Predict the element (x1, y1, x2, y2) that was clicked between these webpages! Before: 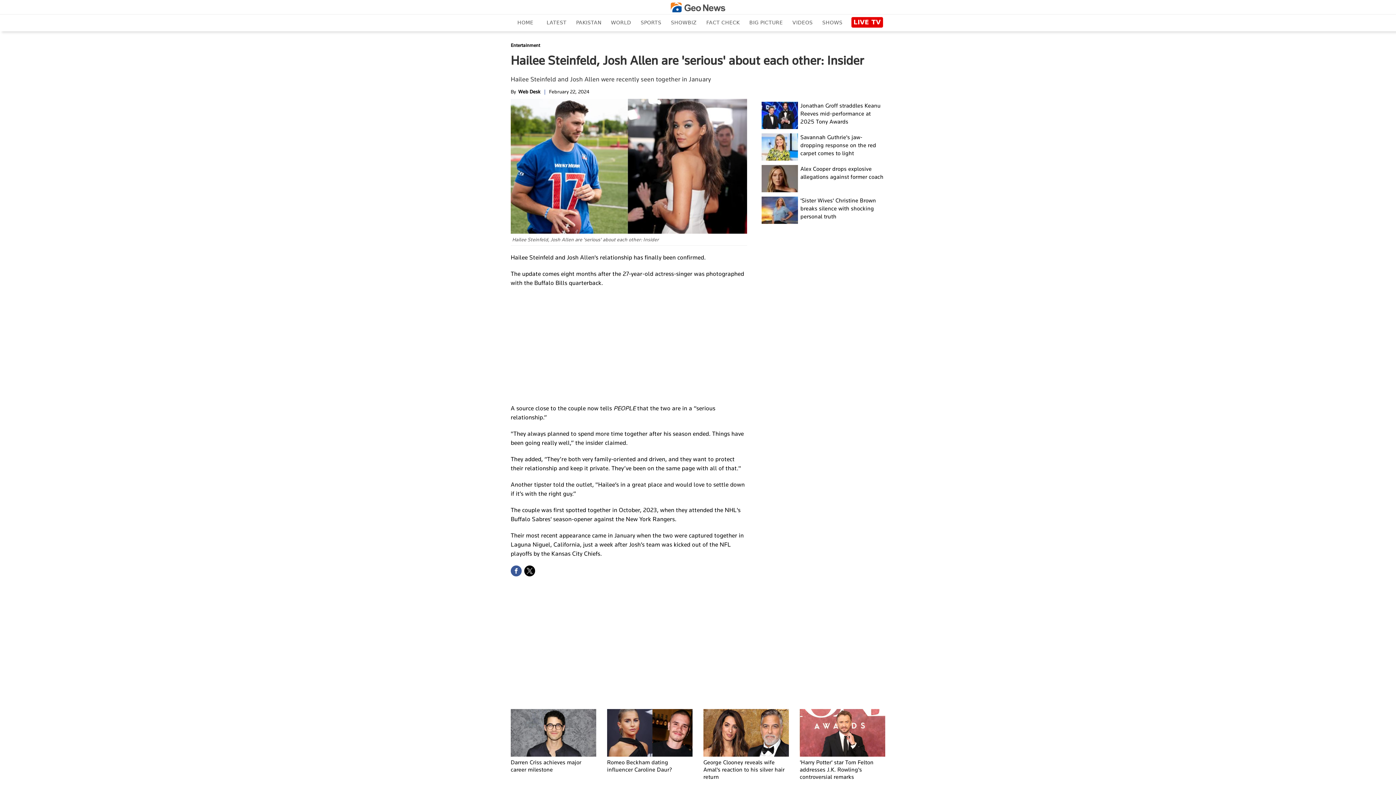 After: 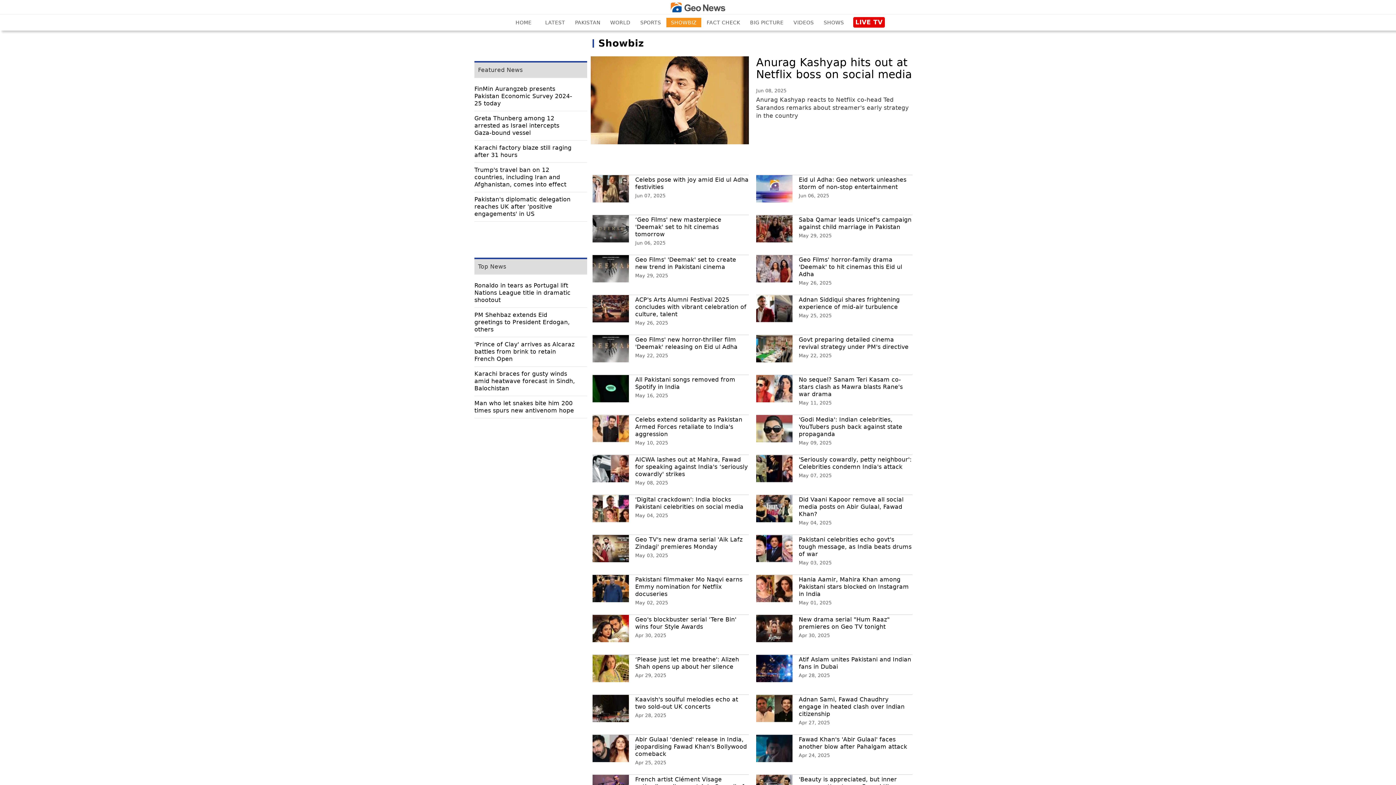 Action: label: SHOWBIZ bbox: (666, 17, 701, 27)